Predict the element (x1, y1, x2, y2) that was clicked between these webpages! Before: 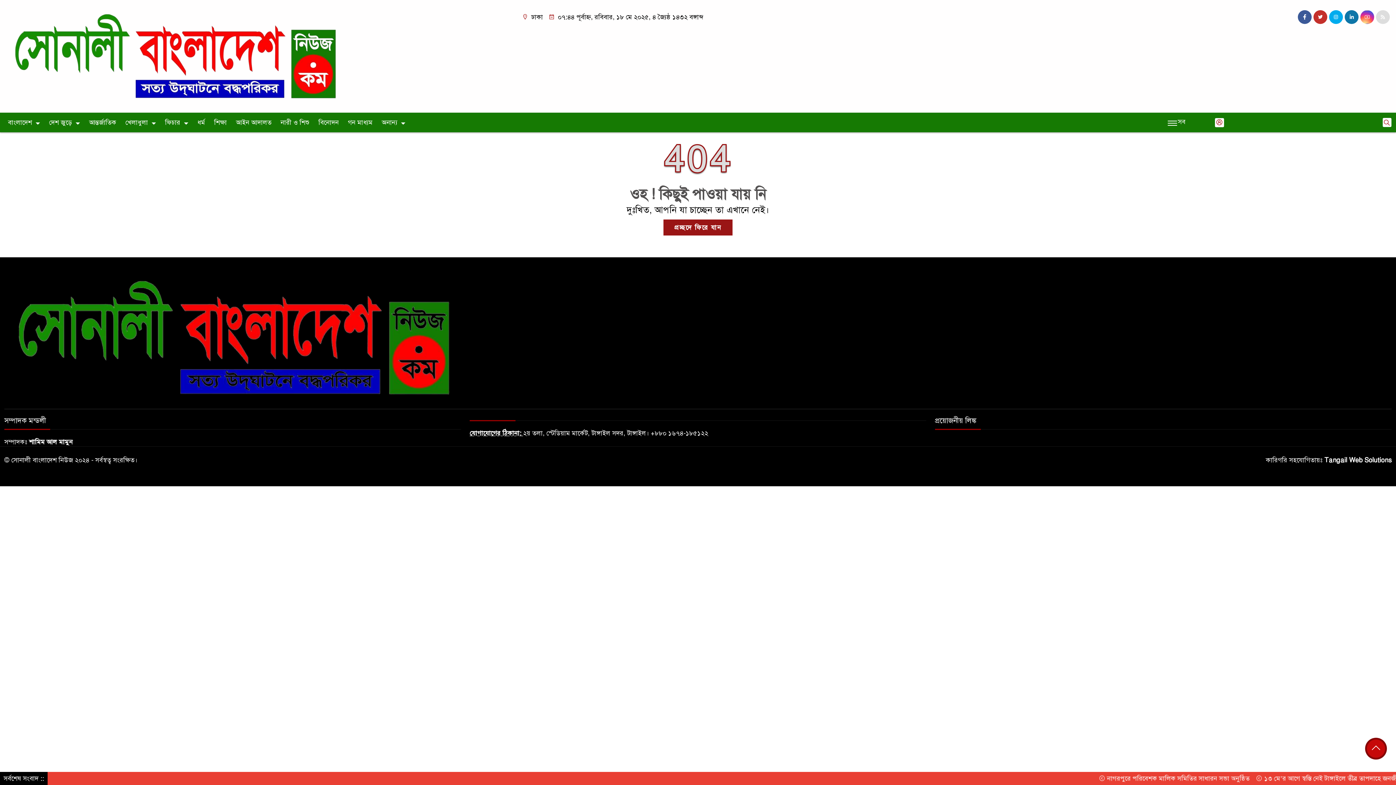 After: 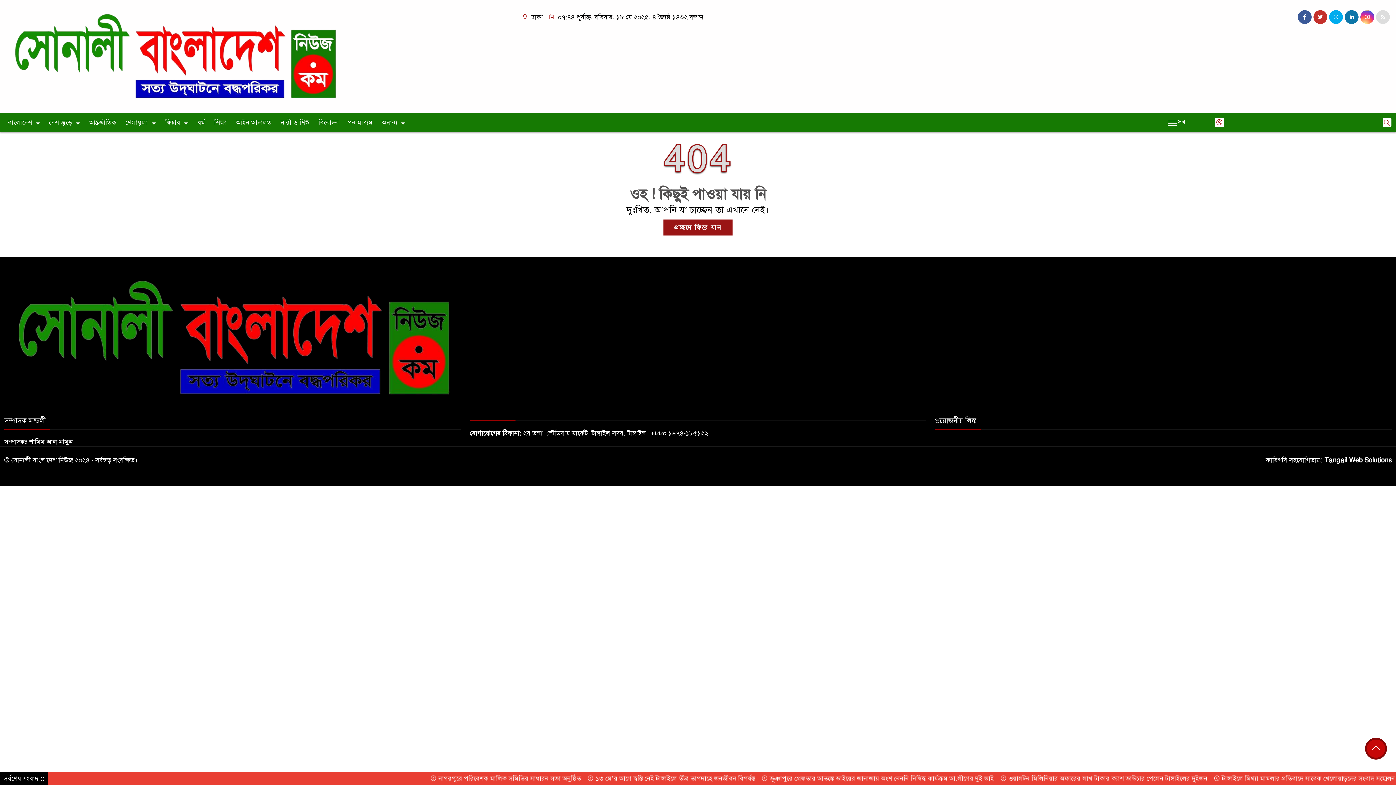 Action: bbox: (1365, 738, 1387, 760)